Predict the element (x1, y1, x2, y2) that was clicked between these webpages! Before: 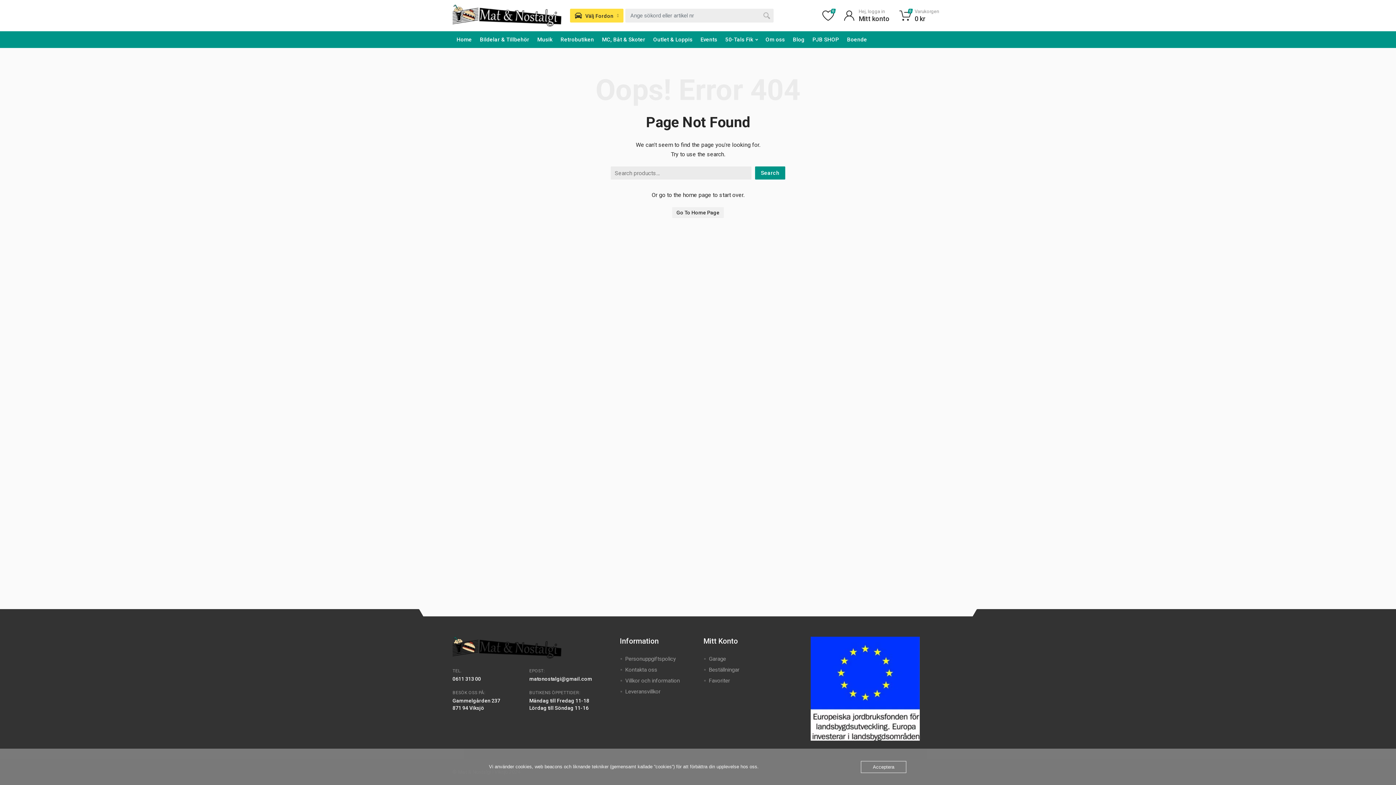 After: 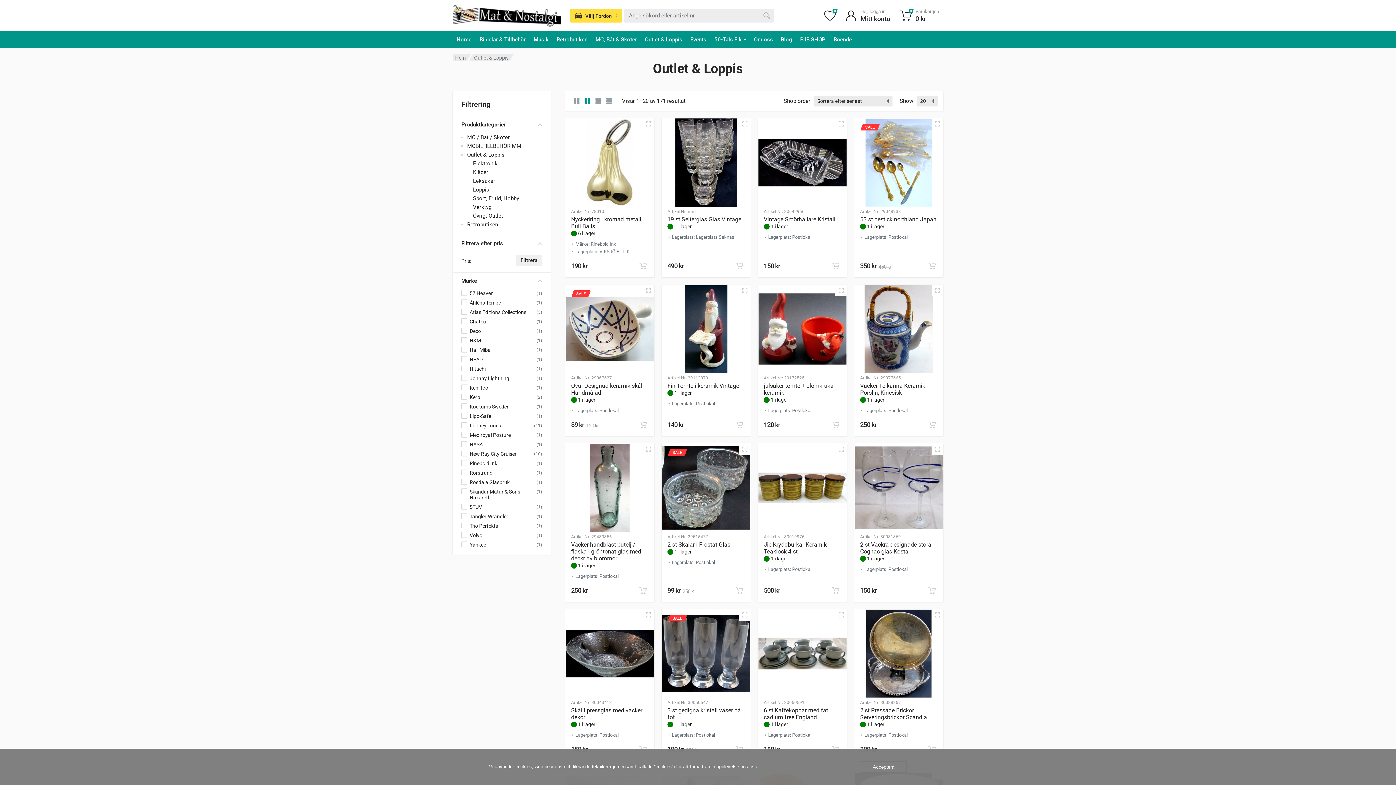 Action: label: Outlet & Loppis bbox: (649, 31, 696, 48)